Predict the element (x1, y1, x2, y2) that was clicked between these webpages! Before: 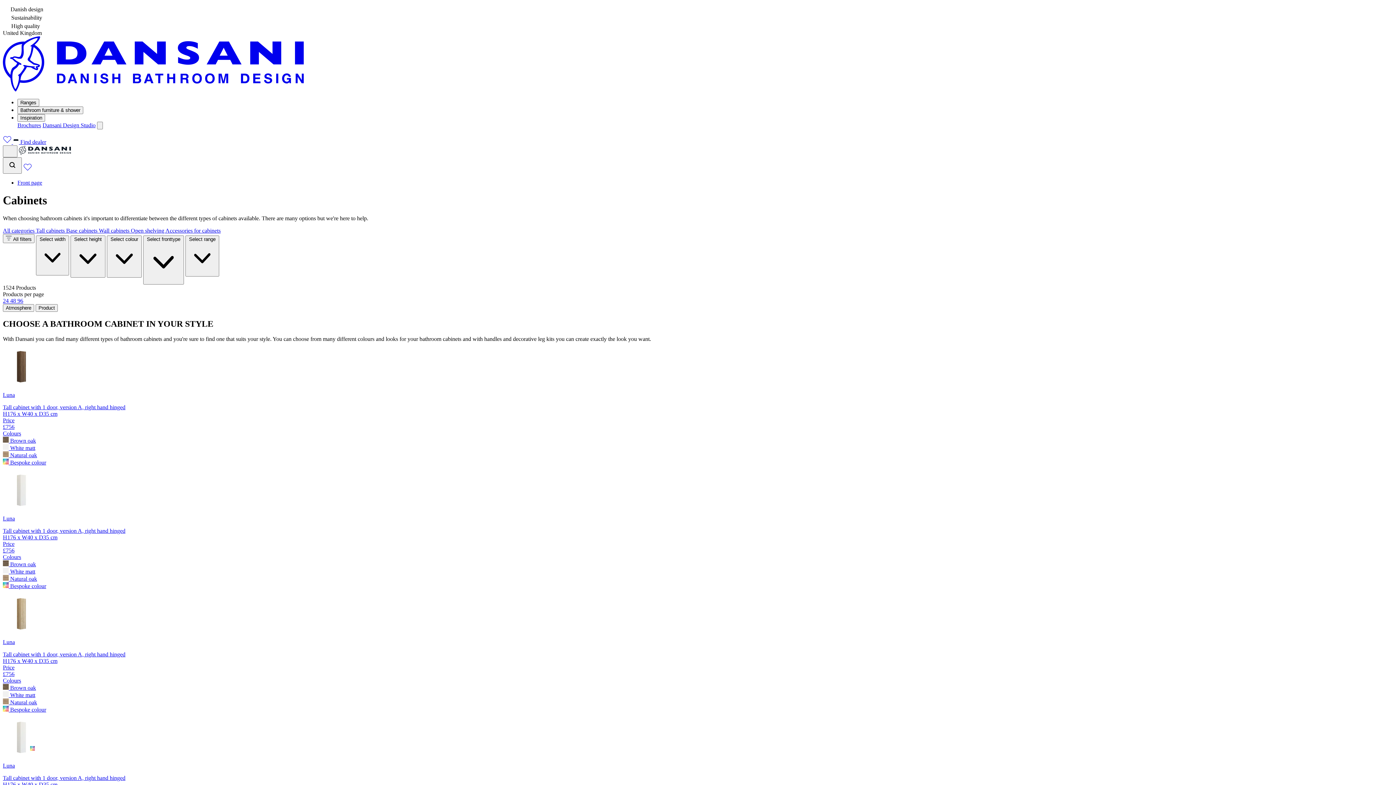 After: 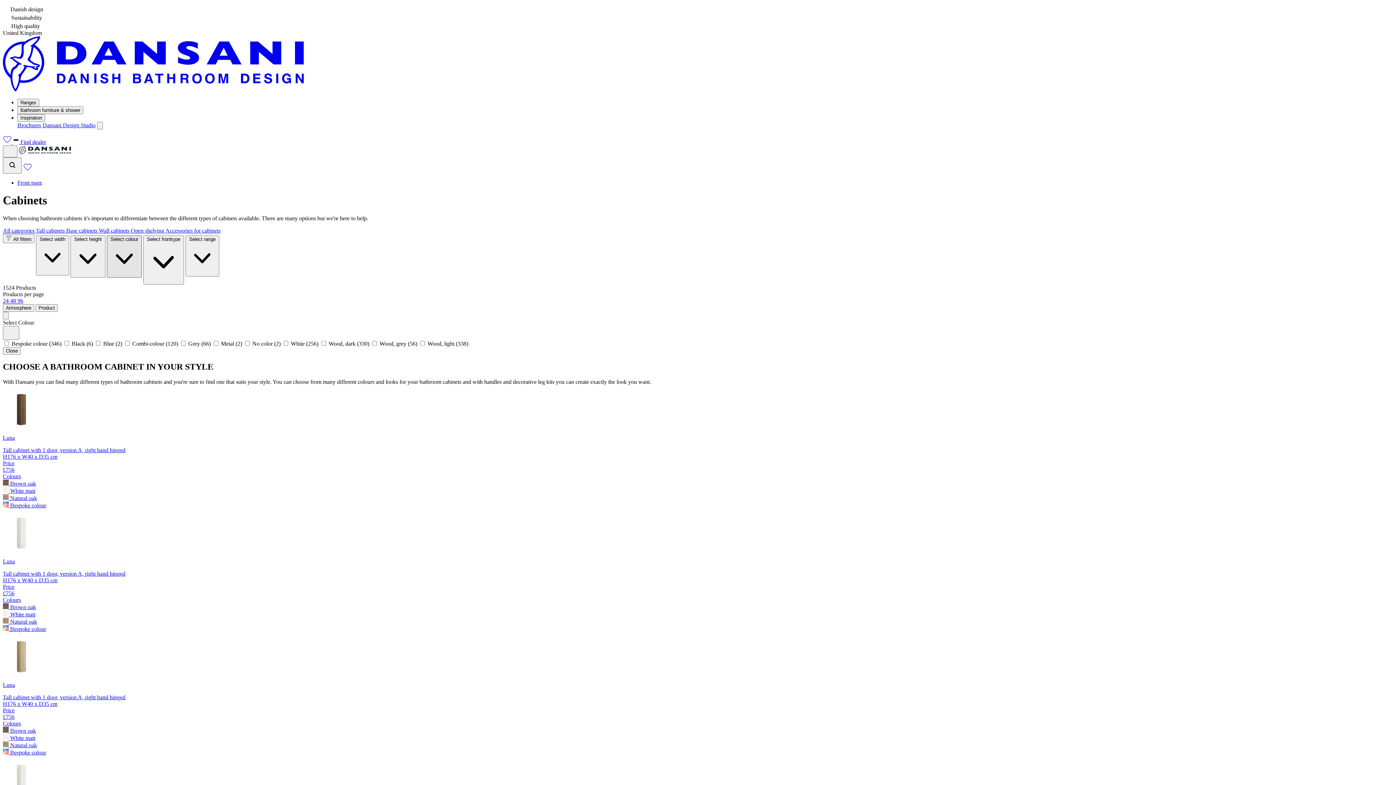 Action: label: Select colour  bbox: (106, 235, 141, 277)